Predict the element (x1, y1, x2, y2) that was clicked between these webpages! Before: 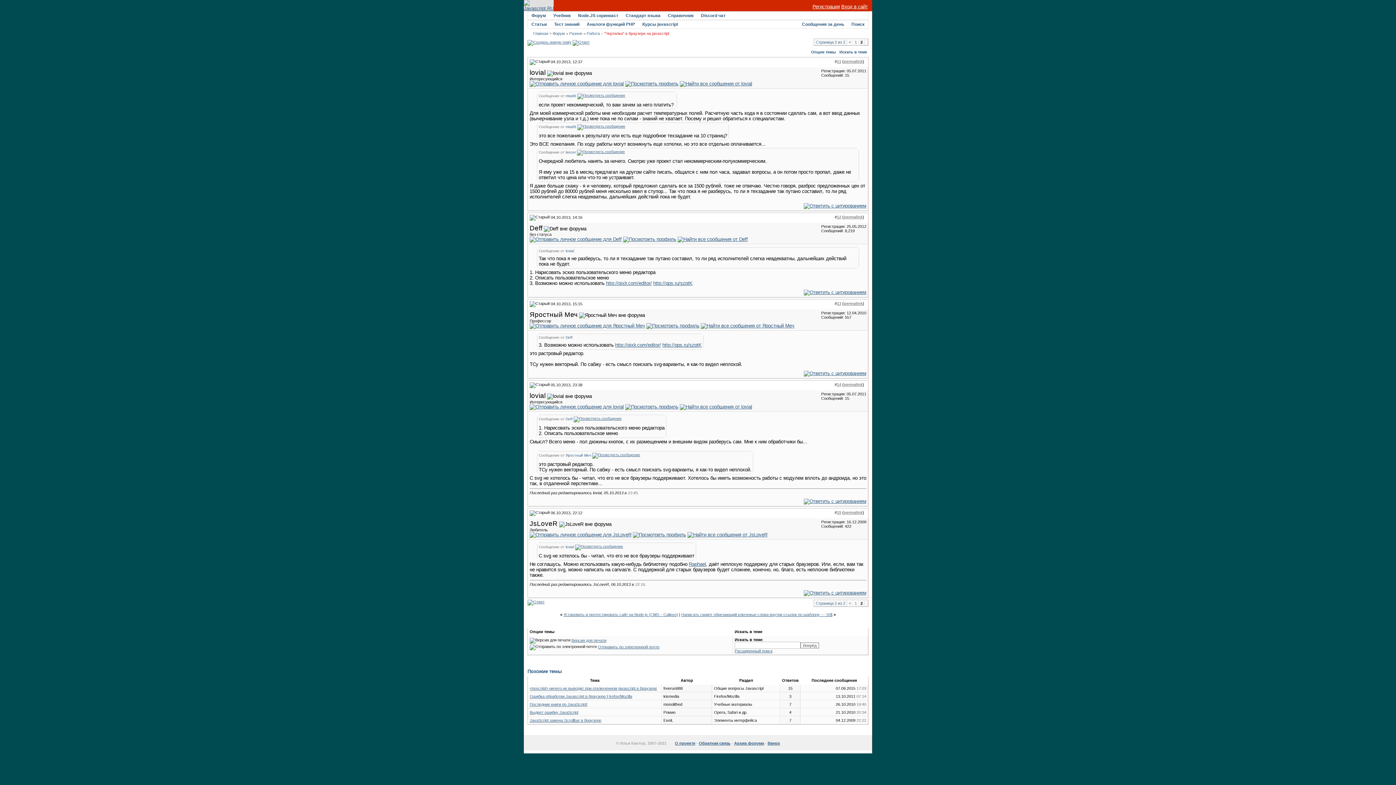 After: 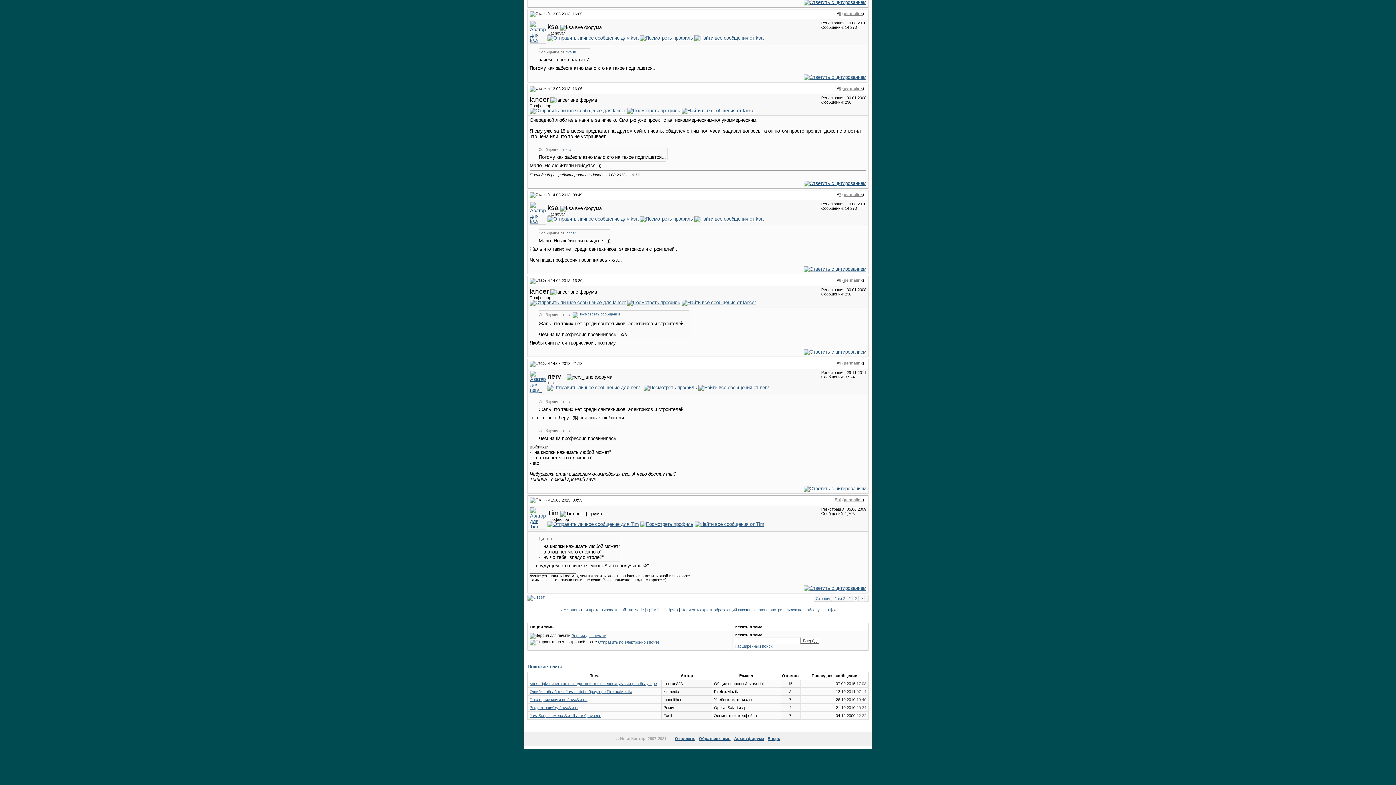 Action: bbox: (577, 150, 625, 154)